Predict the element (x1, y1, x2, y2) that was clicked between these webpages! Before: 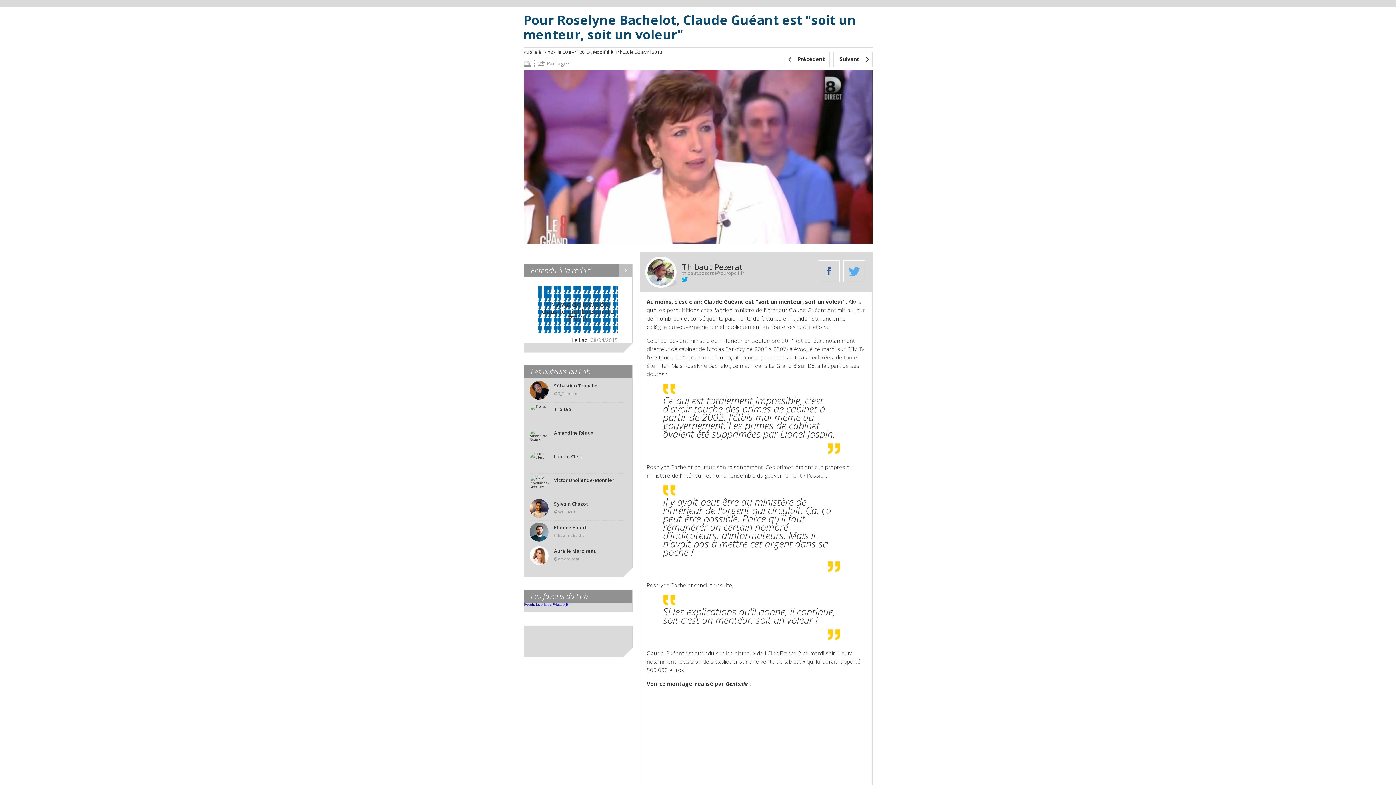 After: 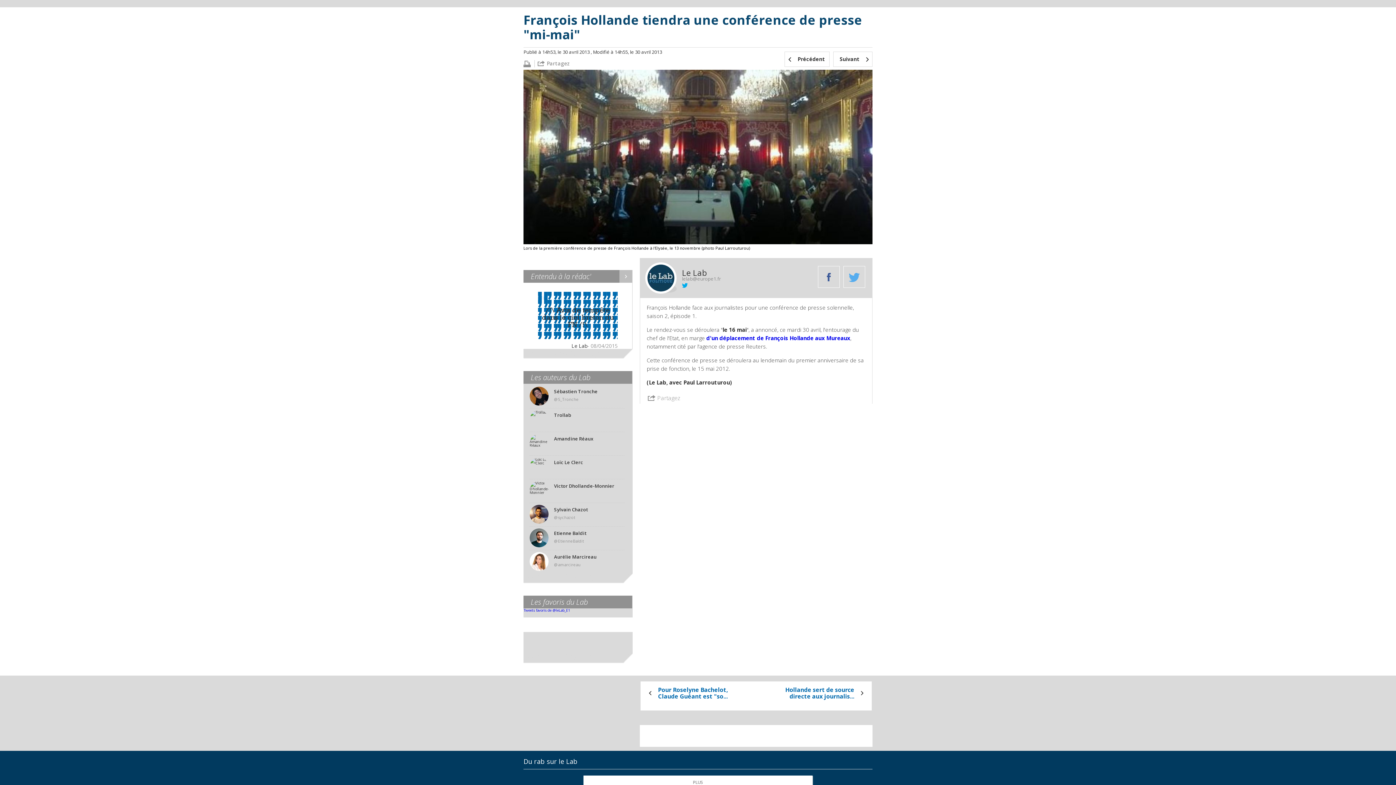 Action: label: Suivant bbox: (833, 51, 872, 66)